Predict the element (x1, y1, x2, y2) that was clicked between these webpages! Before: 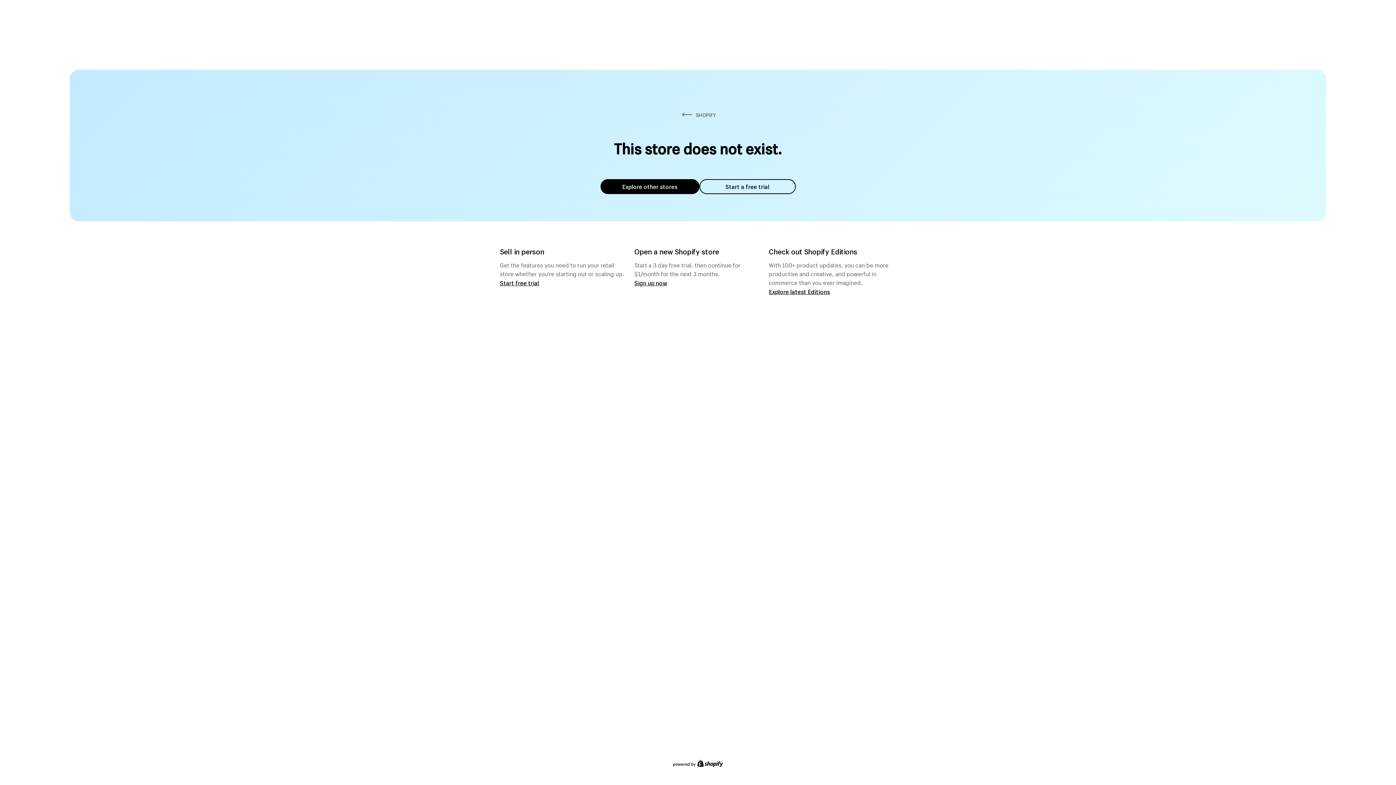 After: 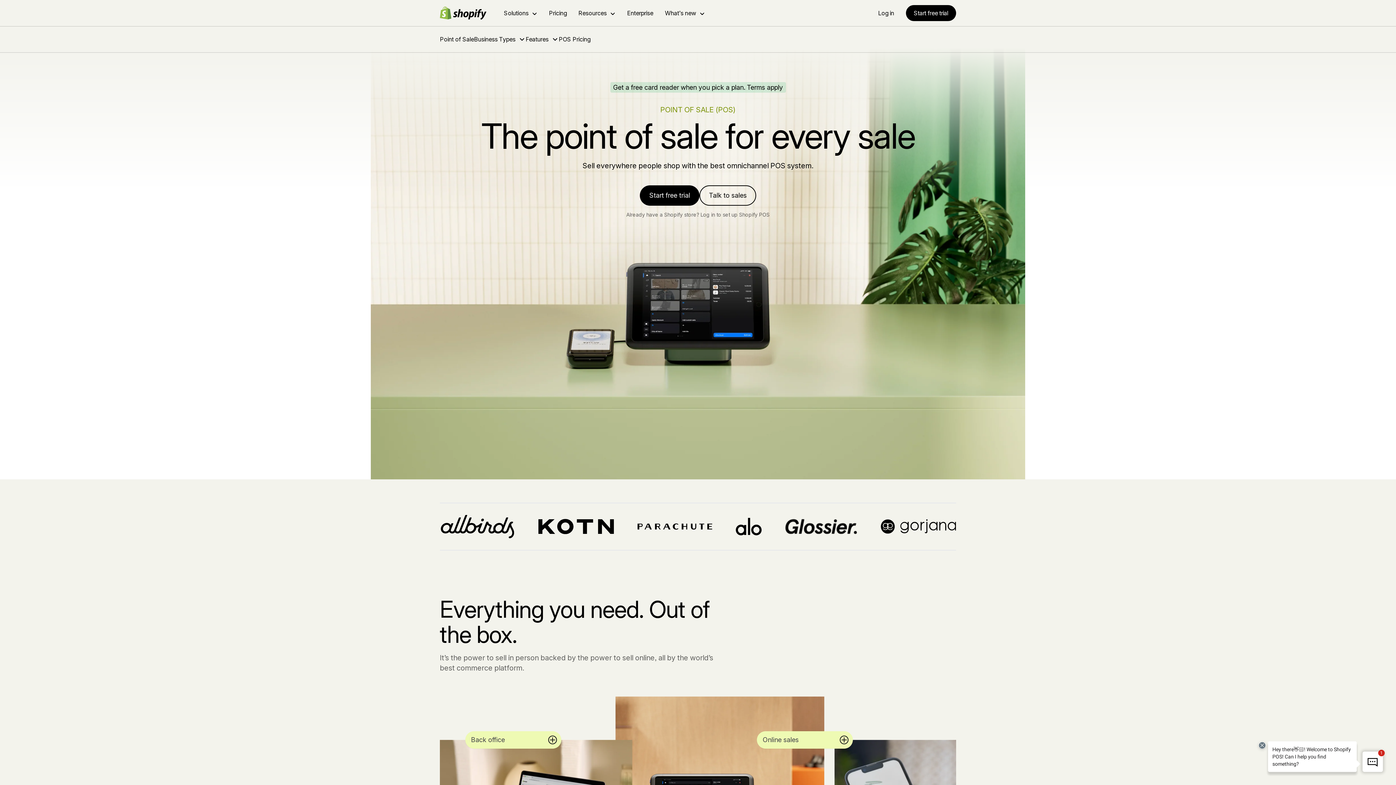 Action: bbox: (500, 279, 539, 286) label: Start free trial